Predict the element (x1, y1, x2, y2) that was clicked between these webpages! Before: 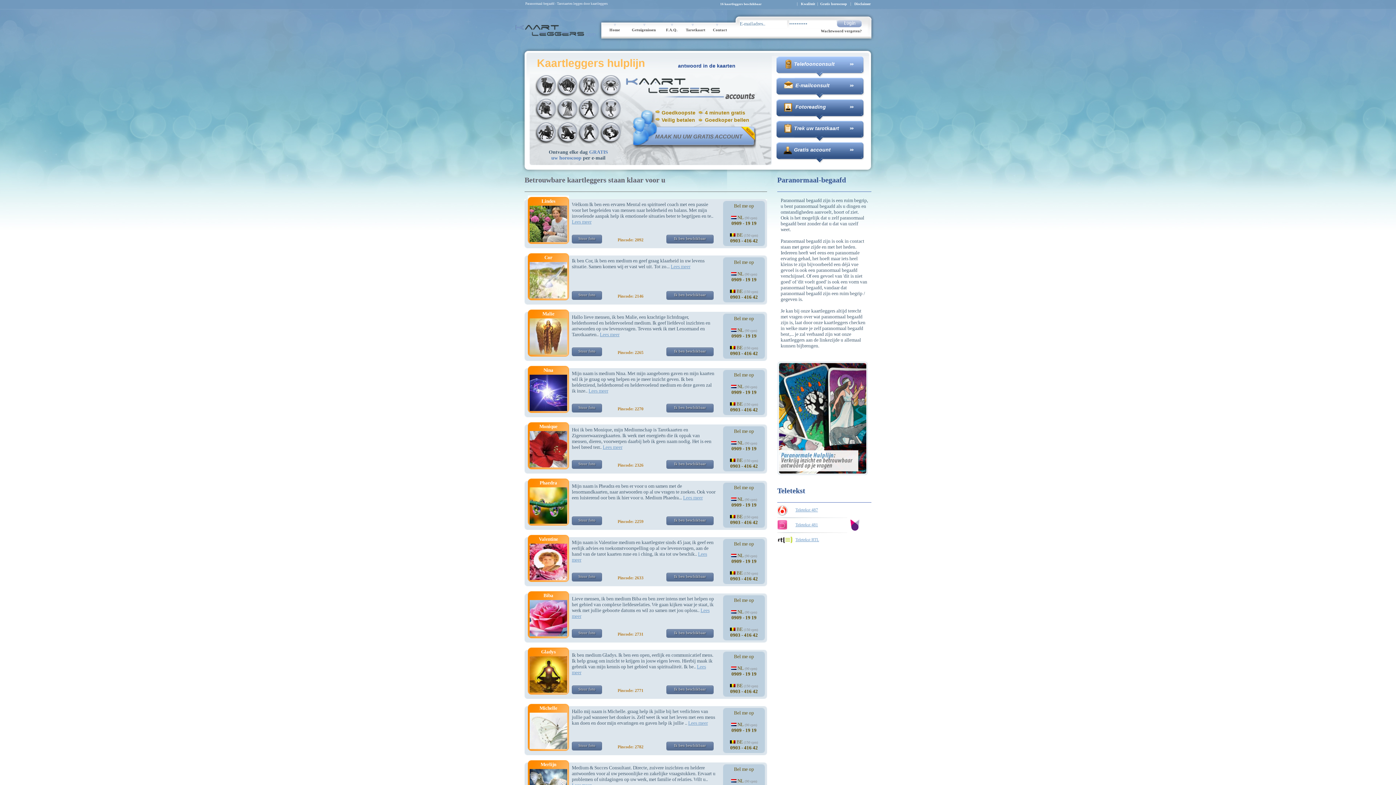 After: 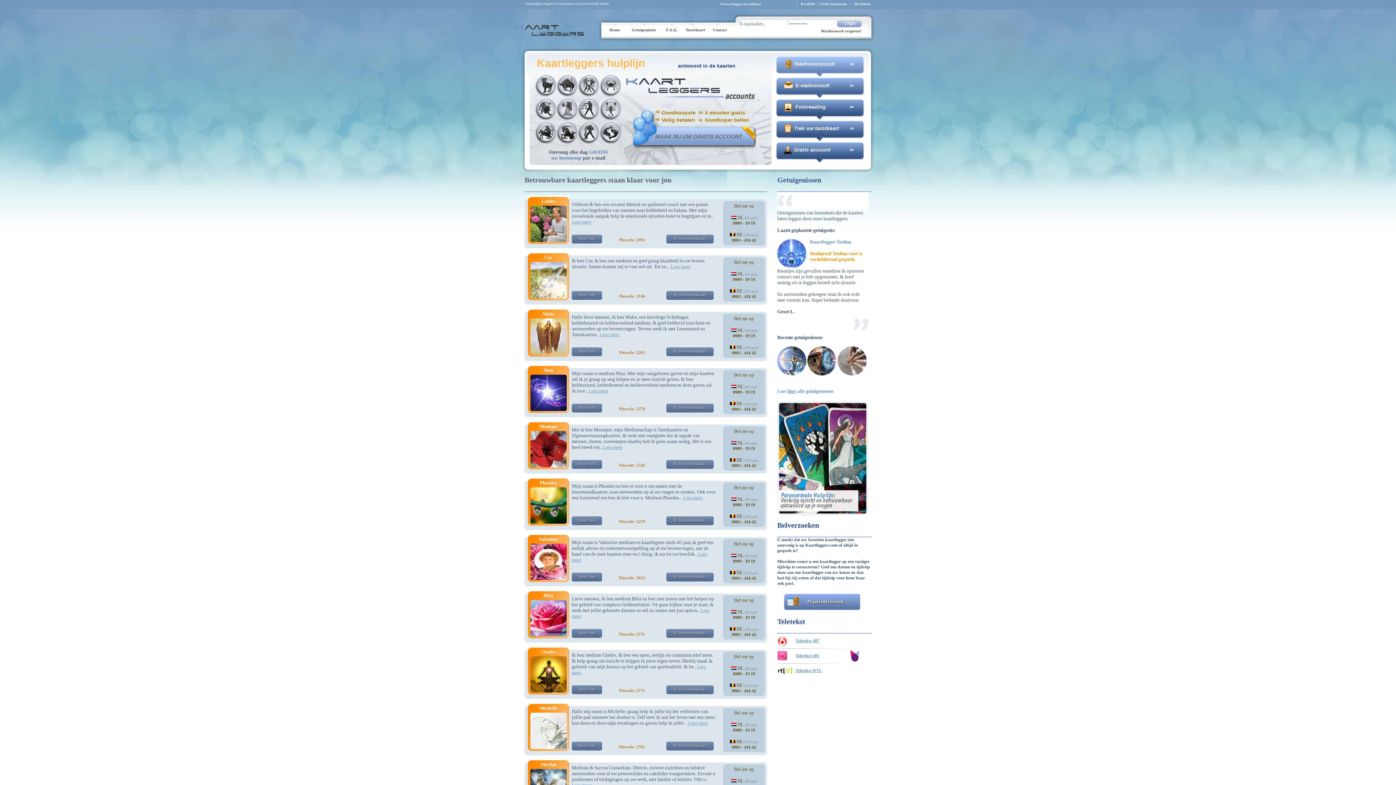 Action: bbox: (609, 28, 620, 32) label: Home